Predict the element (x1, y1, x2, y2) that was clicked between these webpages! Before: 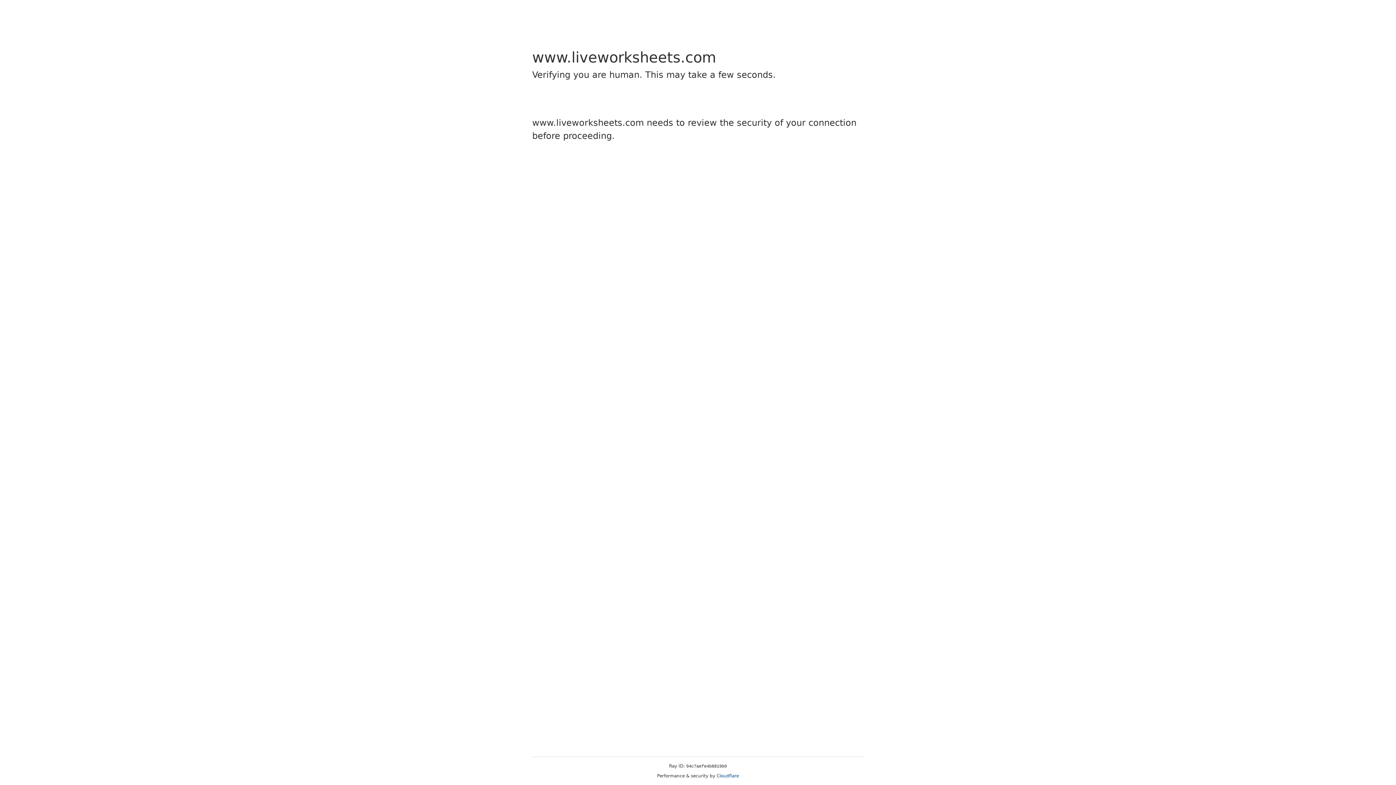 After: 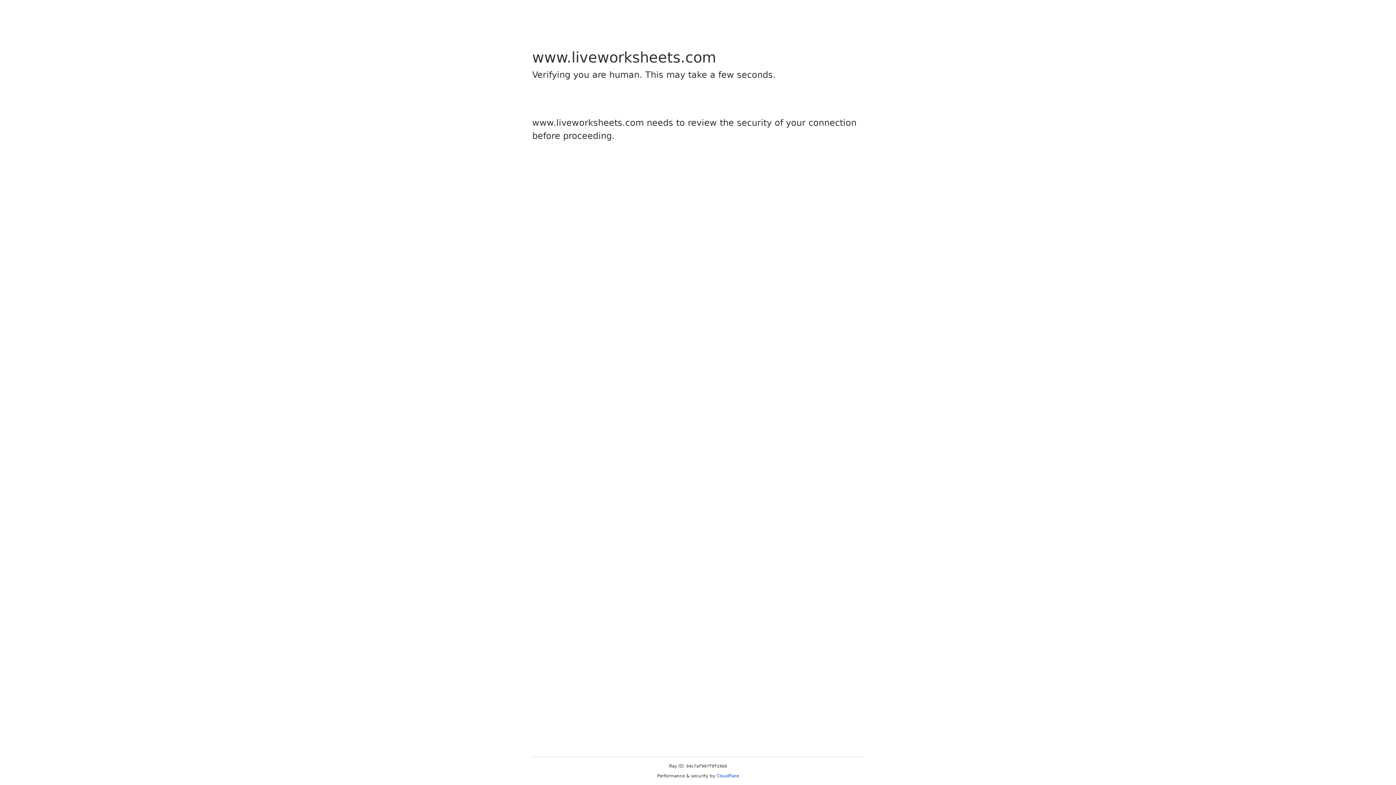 Action: label: Cloudflare bbox: (716, 773, 739, 778)